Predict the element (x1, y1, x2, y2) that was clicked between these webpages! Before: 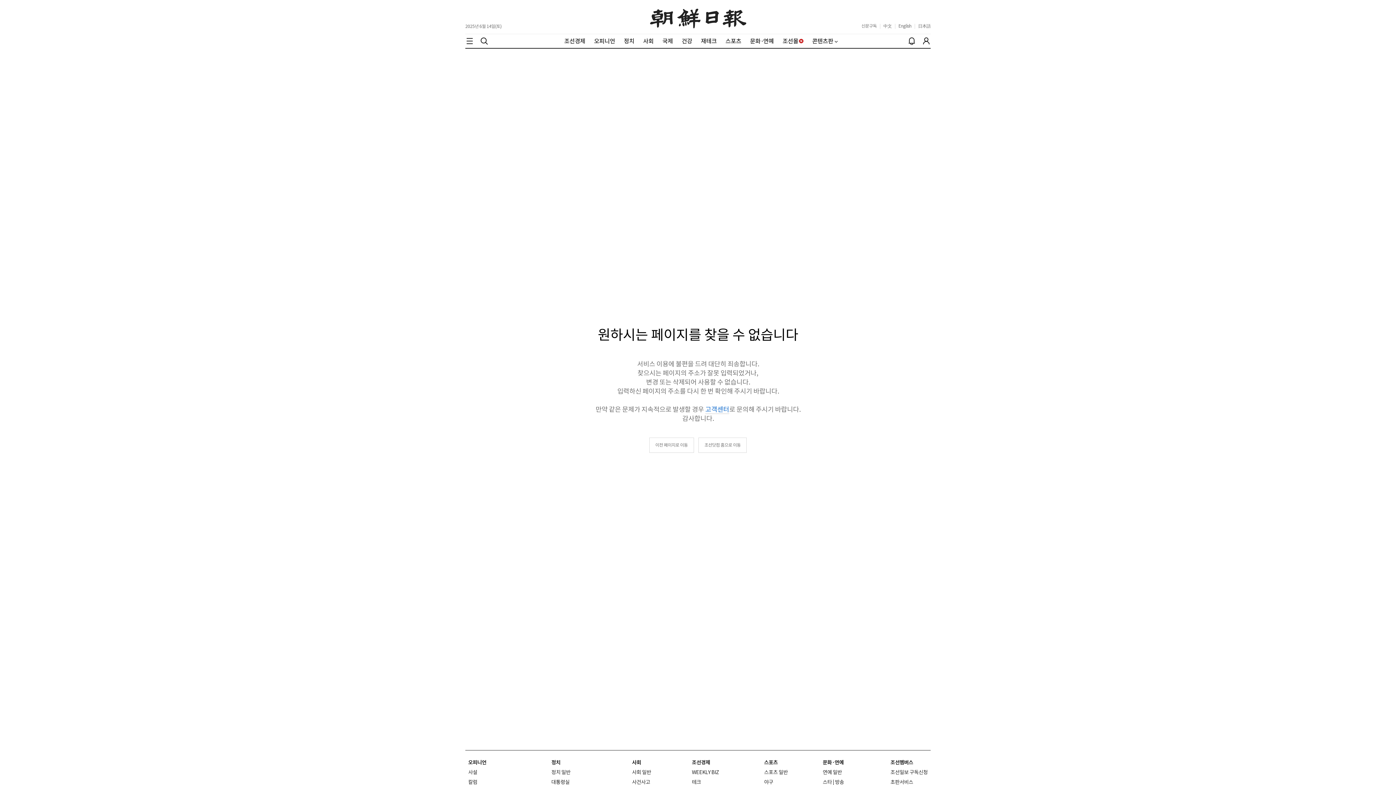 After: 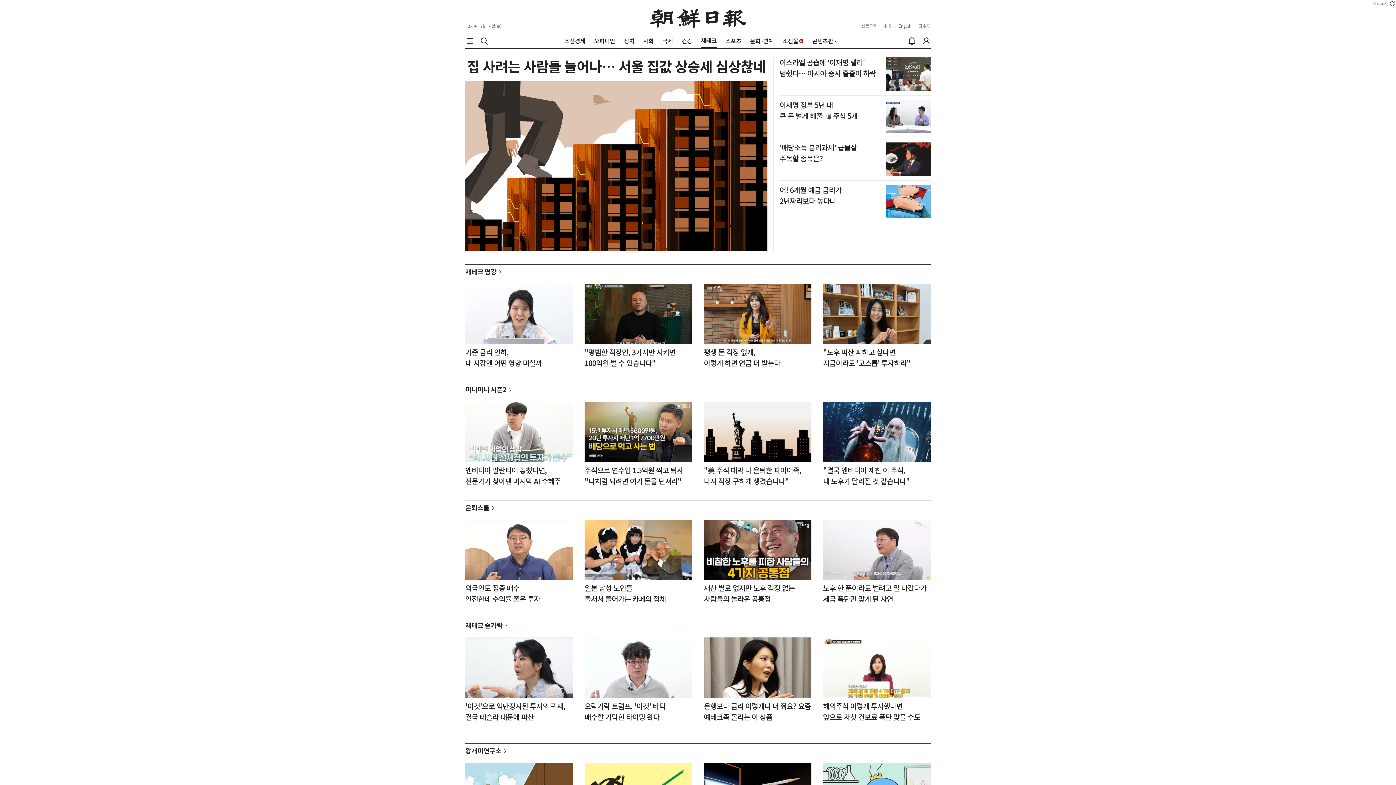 Action: label: 재테크 bbox: (701, 37, 716, 44)